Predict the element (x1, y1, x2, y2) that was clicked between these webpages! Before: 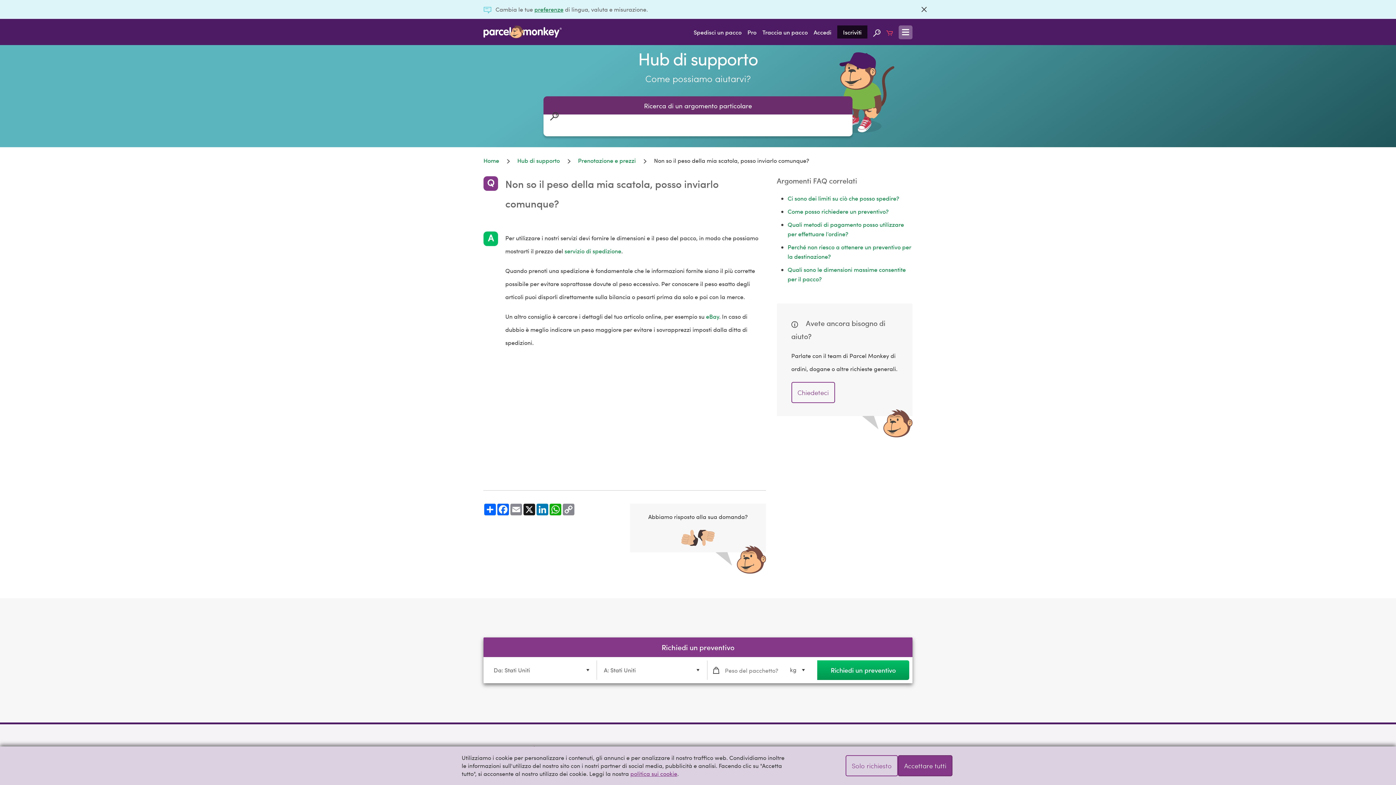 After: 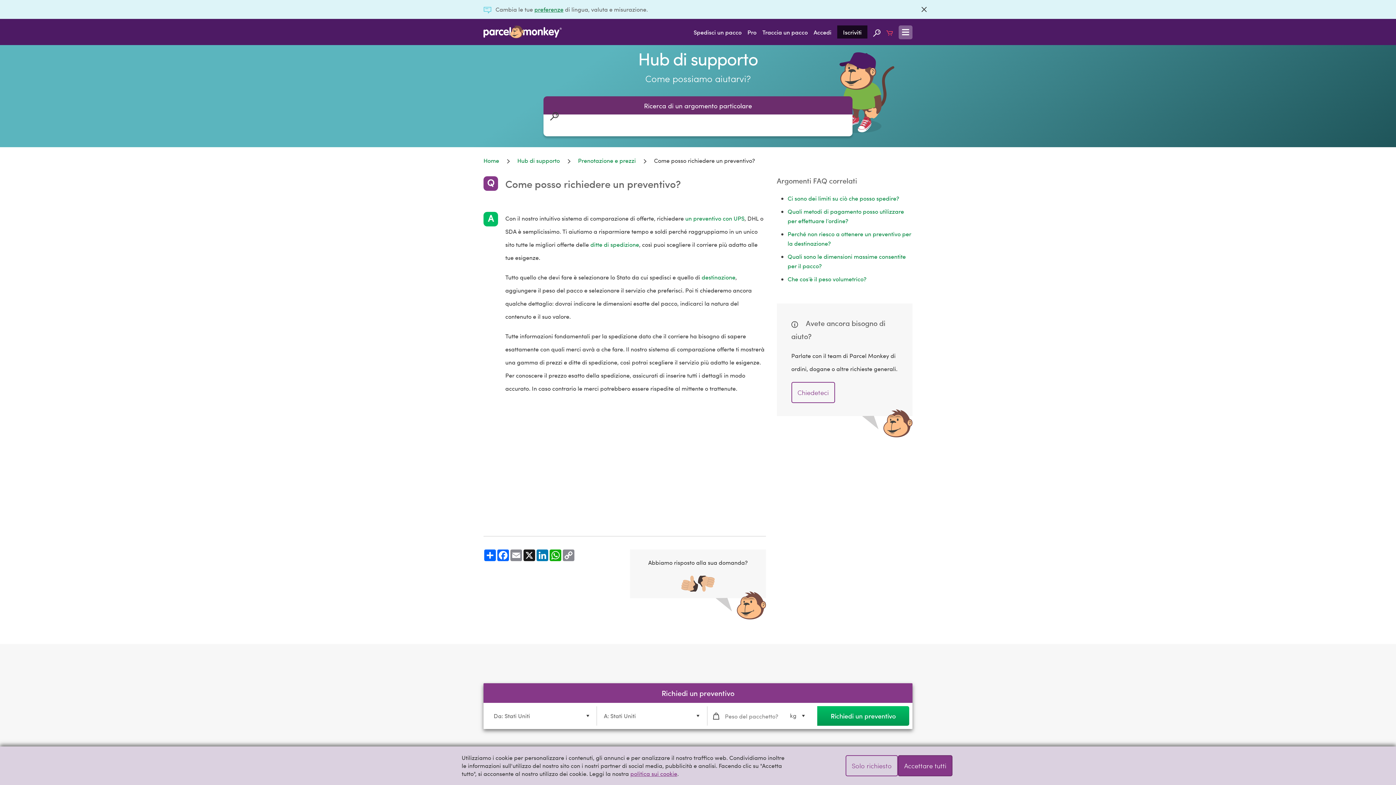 Action: bbox: (787, 207, 888, 215) label: Come posso richiedere un preventivo?